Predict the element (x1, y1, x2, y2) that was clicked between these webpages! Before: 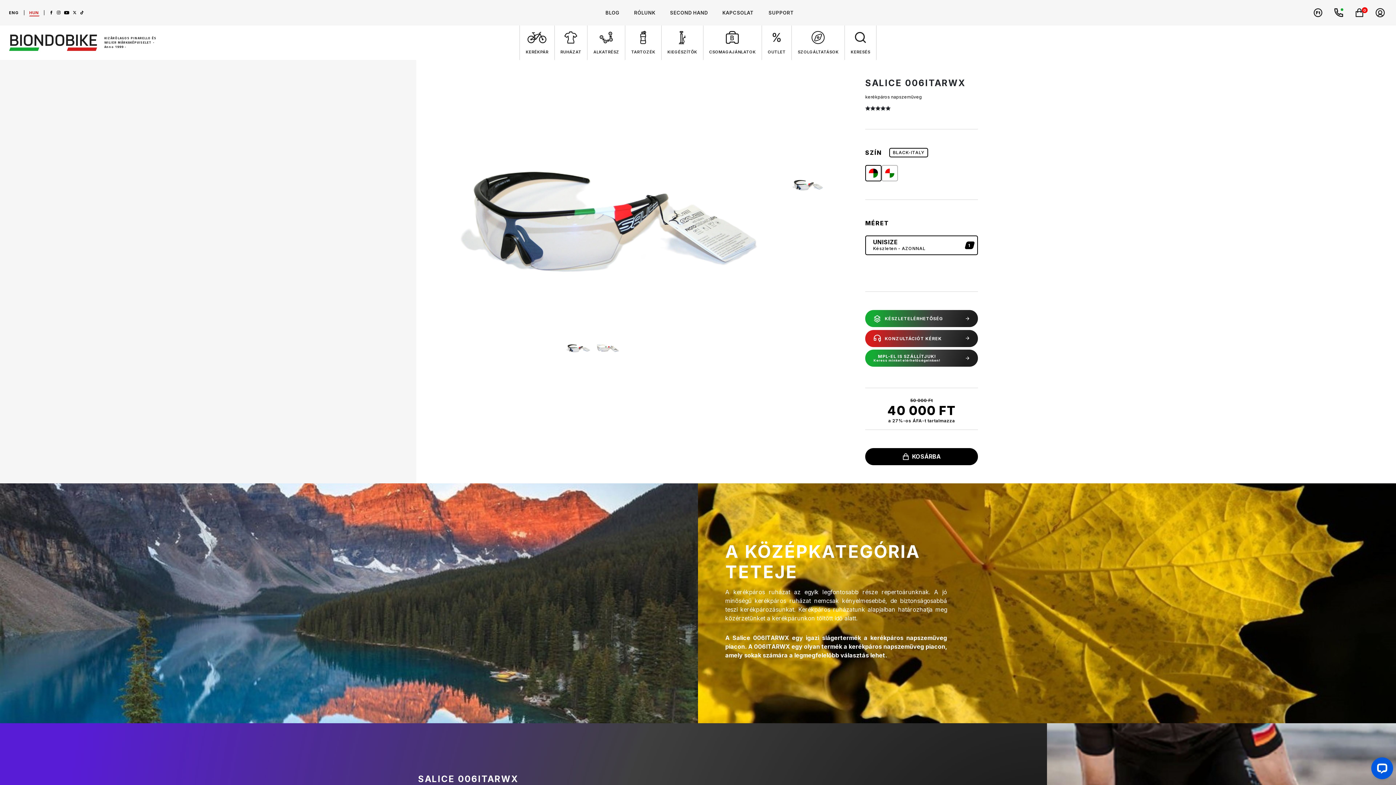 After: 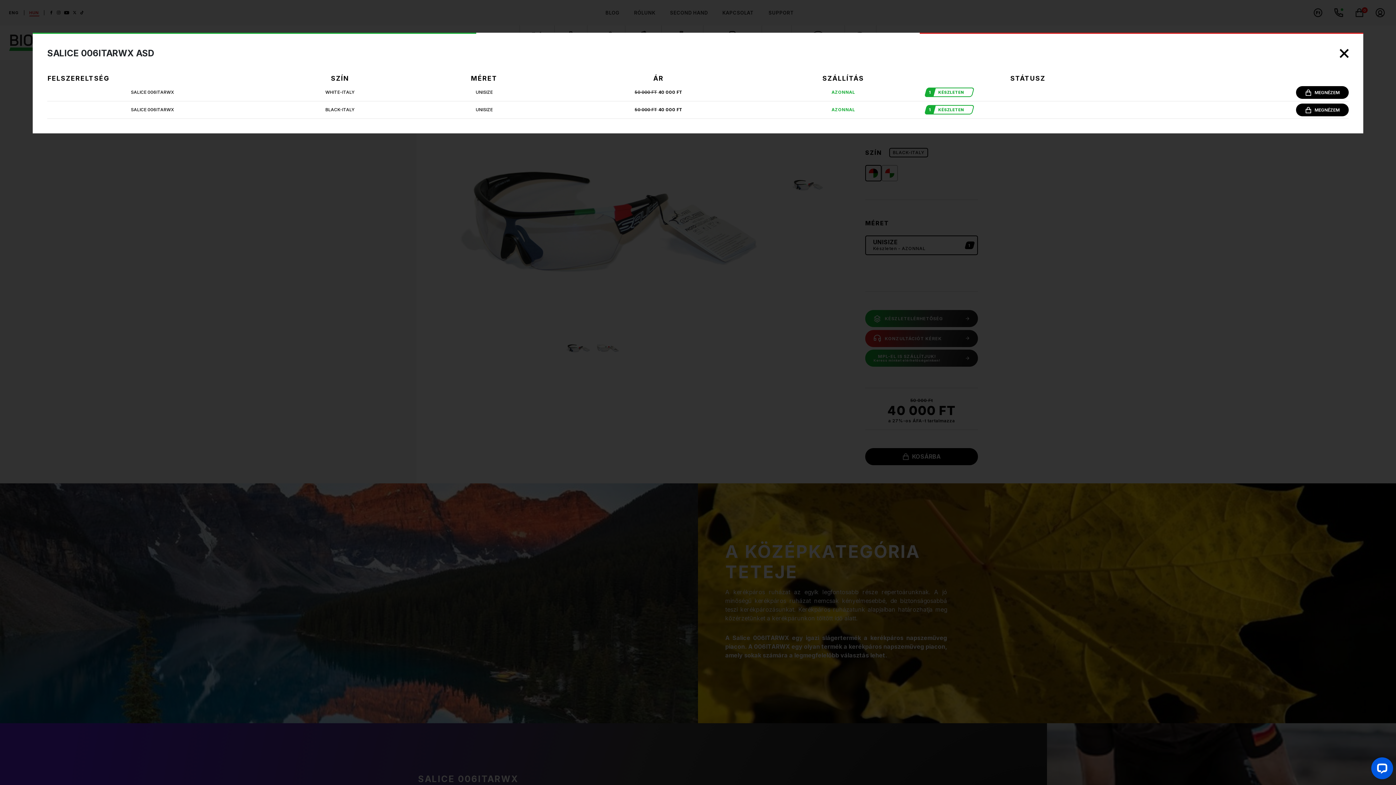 Action: label: KÉSZLETELÉRHETŐSÉG bbox: (865, 310, 978, 327)